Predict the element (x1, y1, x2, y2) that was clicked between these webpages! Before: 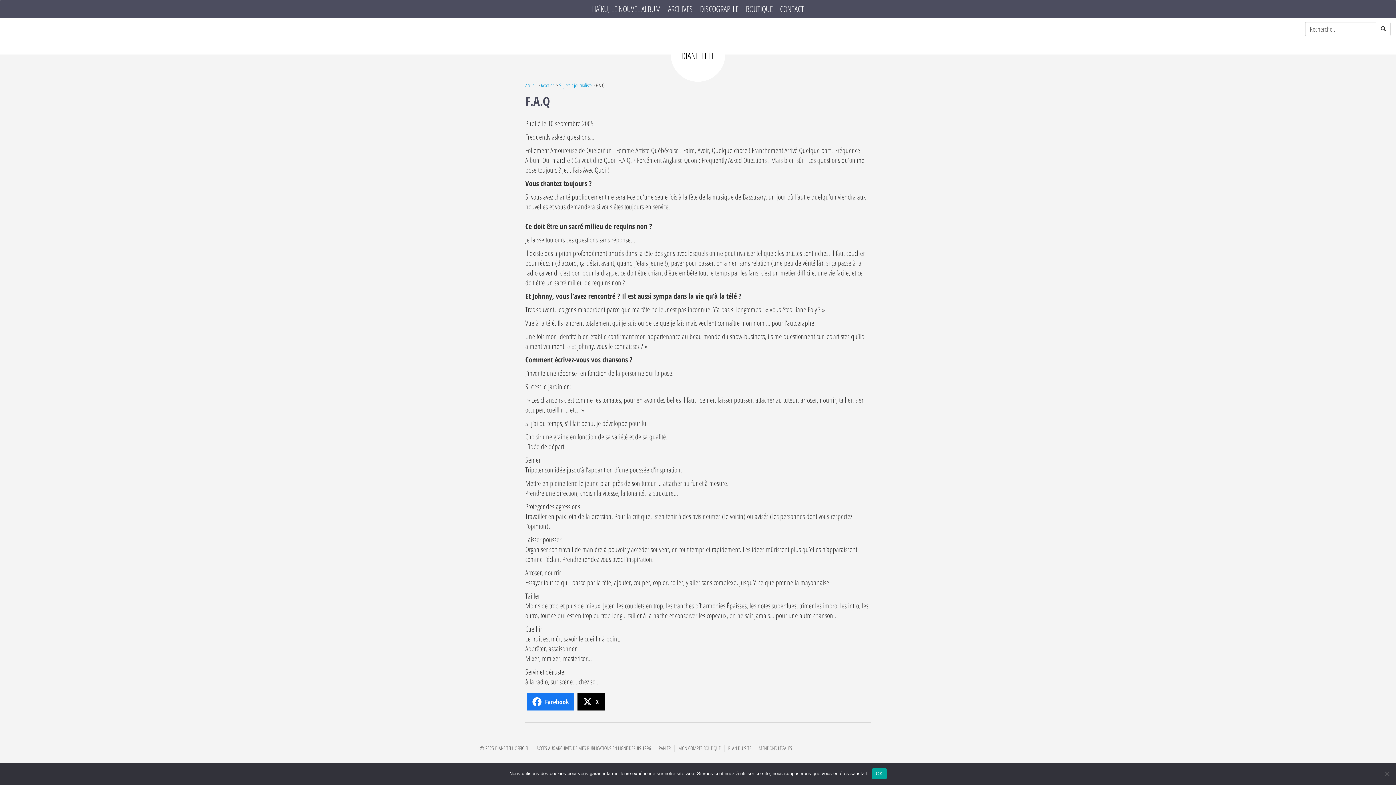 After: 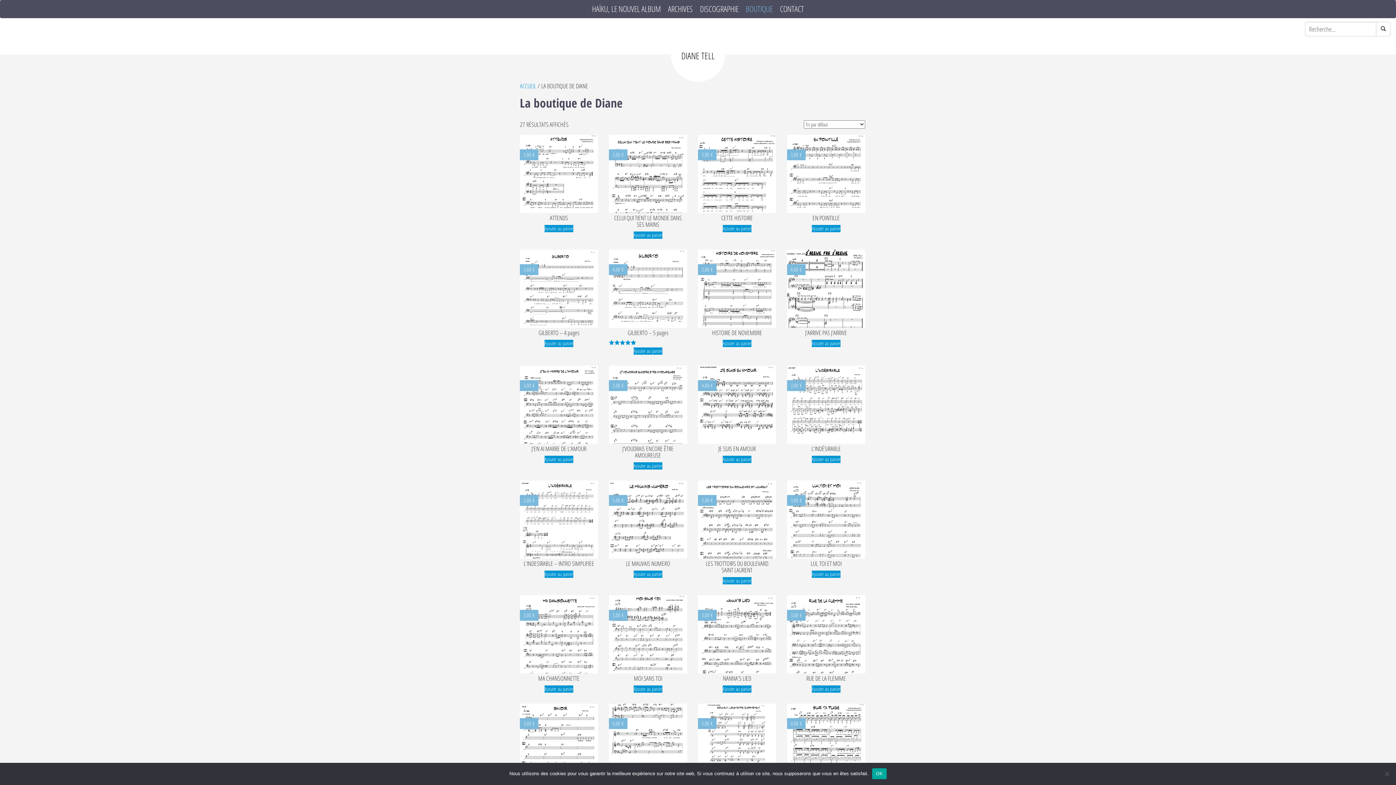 Action: label: BOUTIQUE bbox: (742, 5, 776, 12)